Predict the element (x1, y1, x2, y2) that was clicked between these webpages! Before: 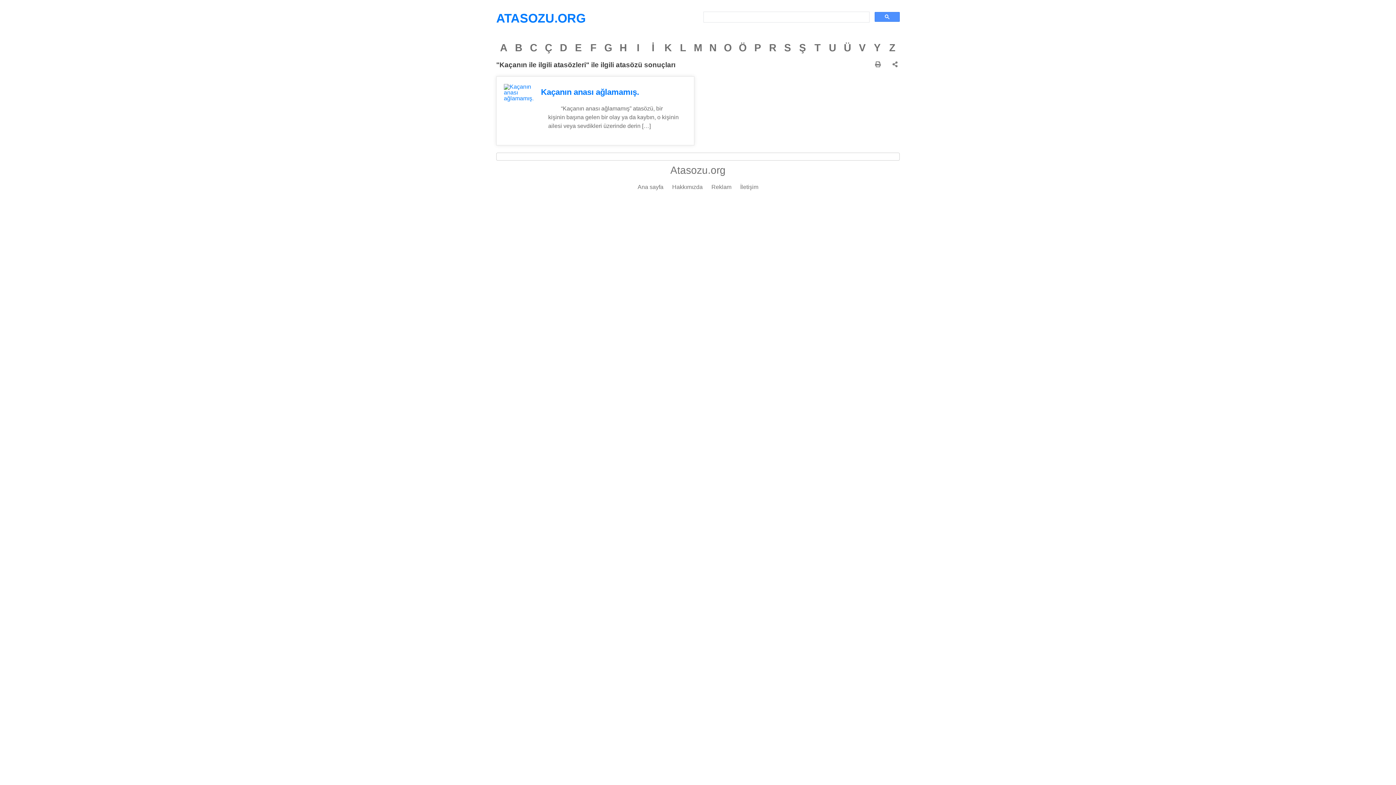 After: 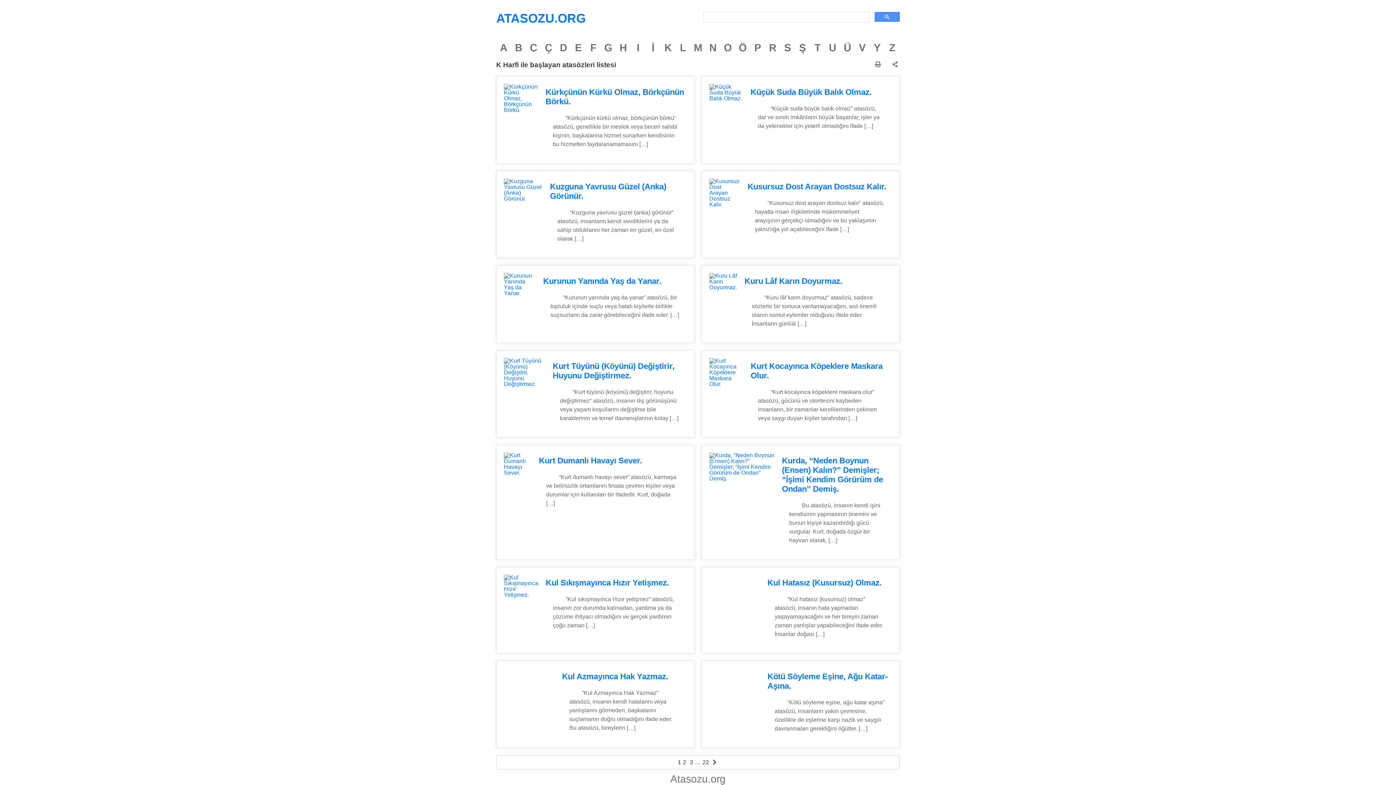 Action: label: K bbox: (664, 42, 671, 53)